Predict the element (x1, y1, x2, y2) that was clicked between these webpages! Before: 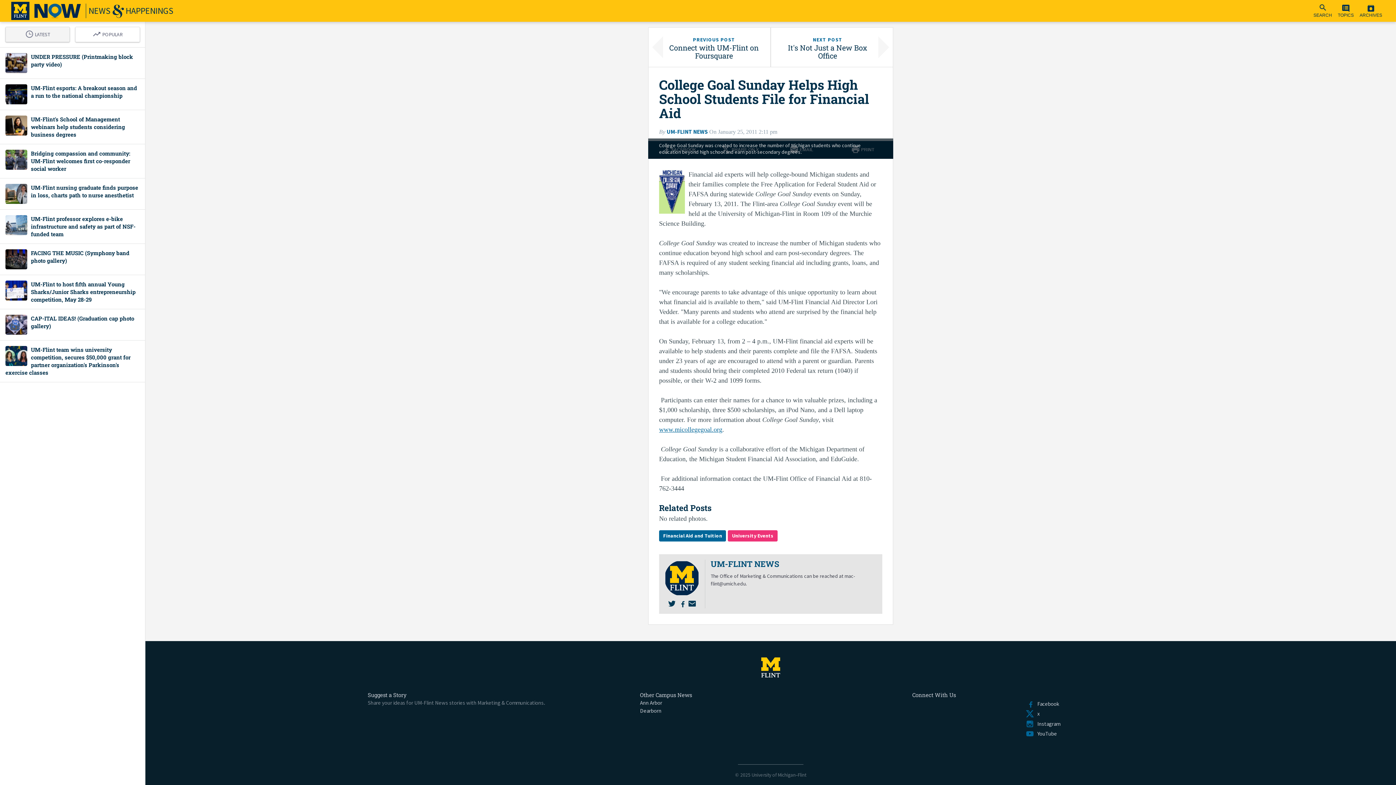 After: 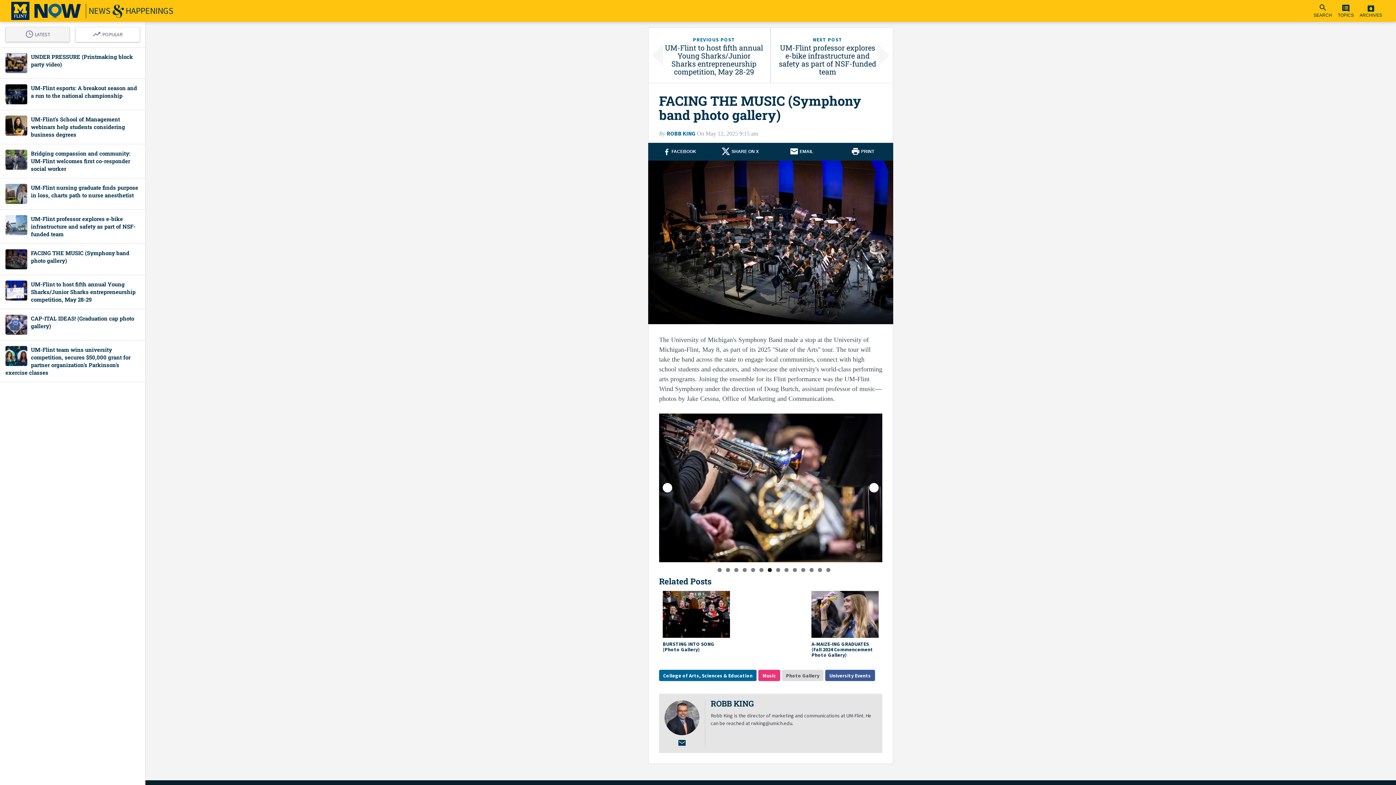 Action: bbox: (0, 244, 145, 274) label: FACING THE MUSIC (Symphony band photo gallery)